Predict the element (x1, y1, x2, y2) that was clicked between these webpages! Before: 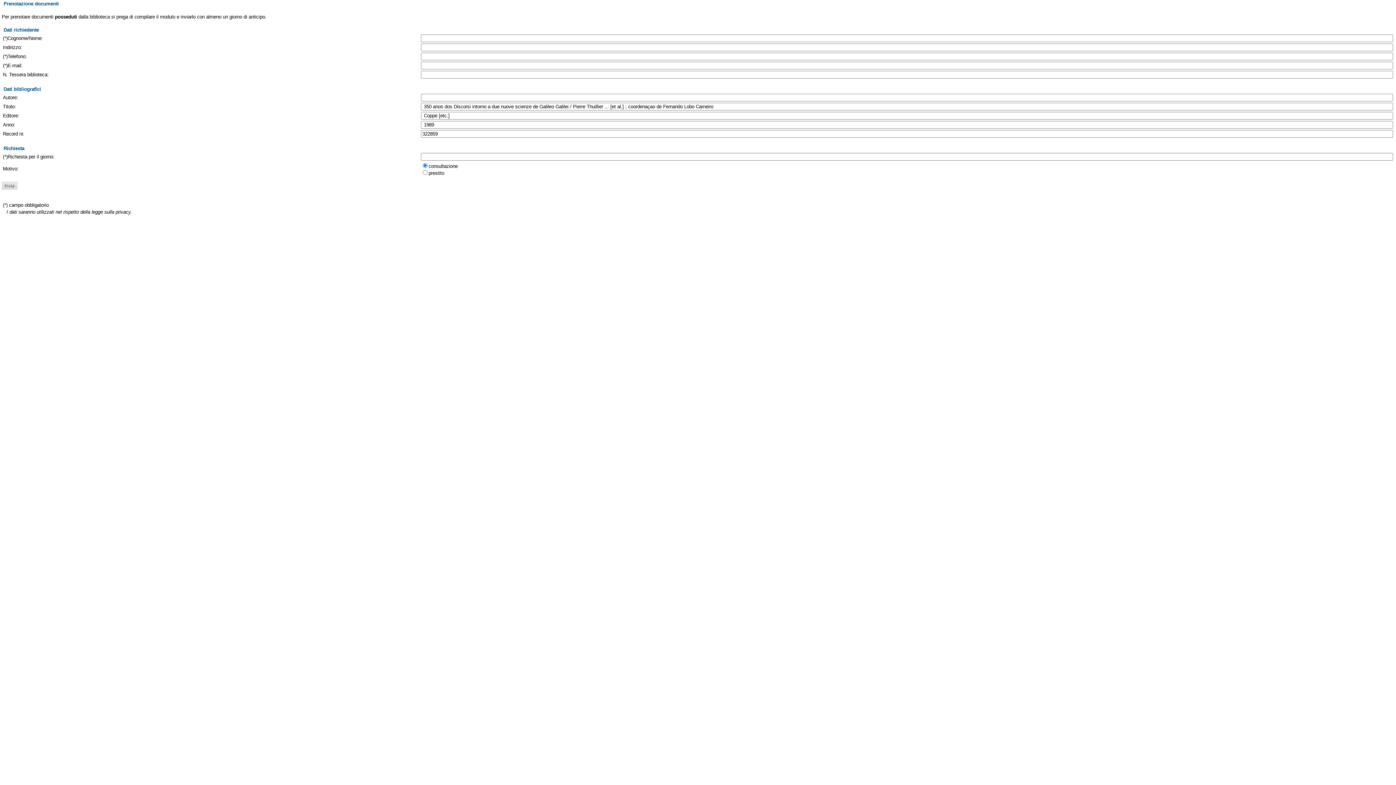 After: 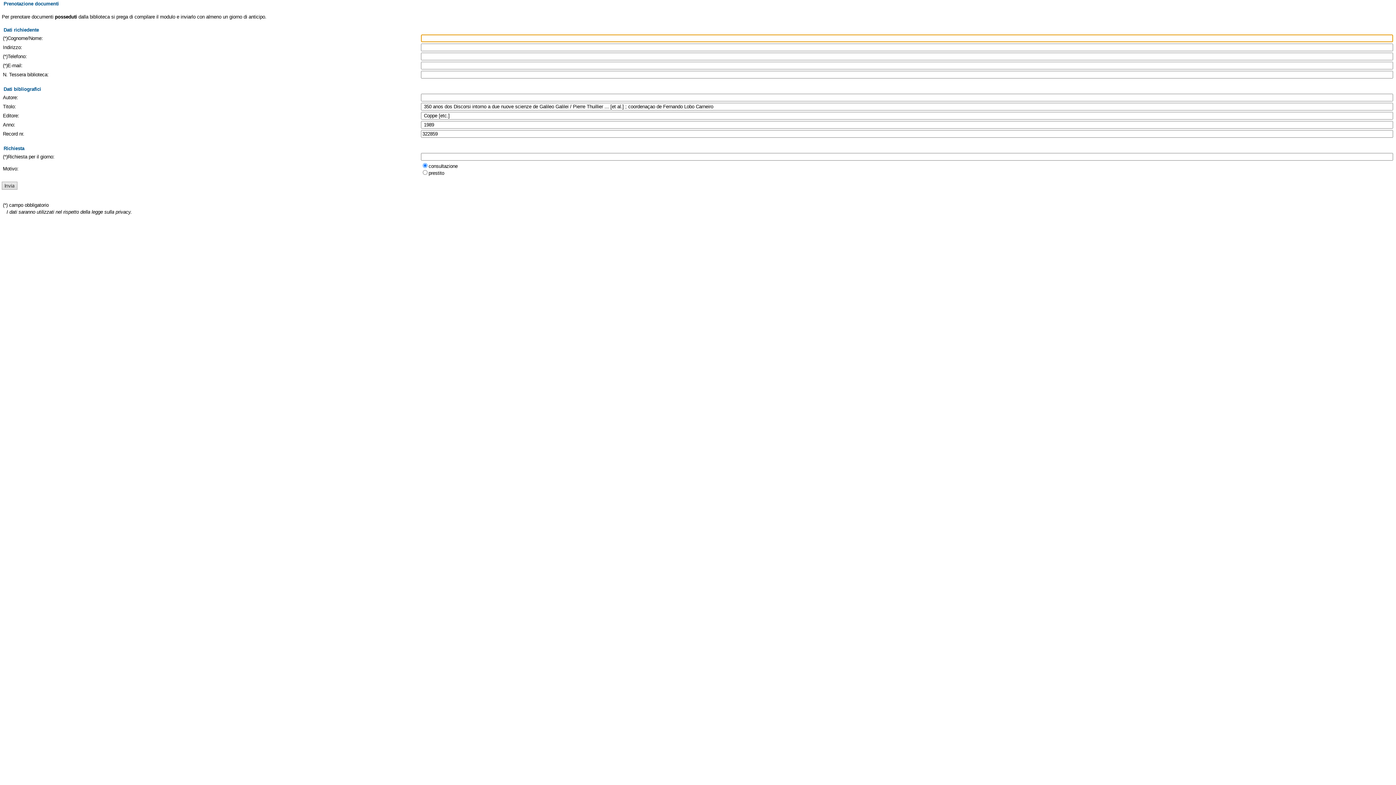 Action: bbox: (1, 181, 17, 189)